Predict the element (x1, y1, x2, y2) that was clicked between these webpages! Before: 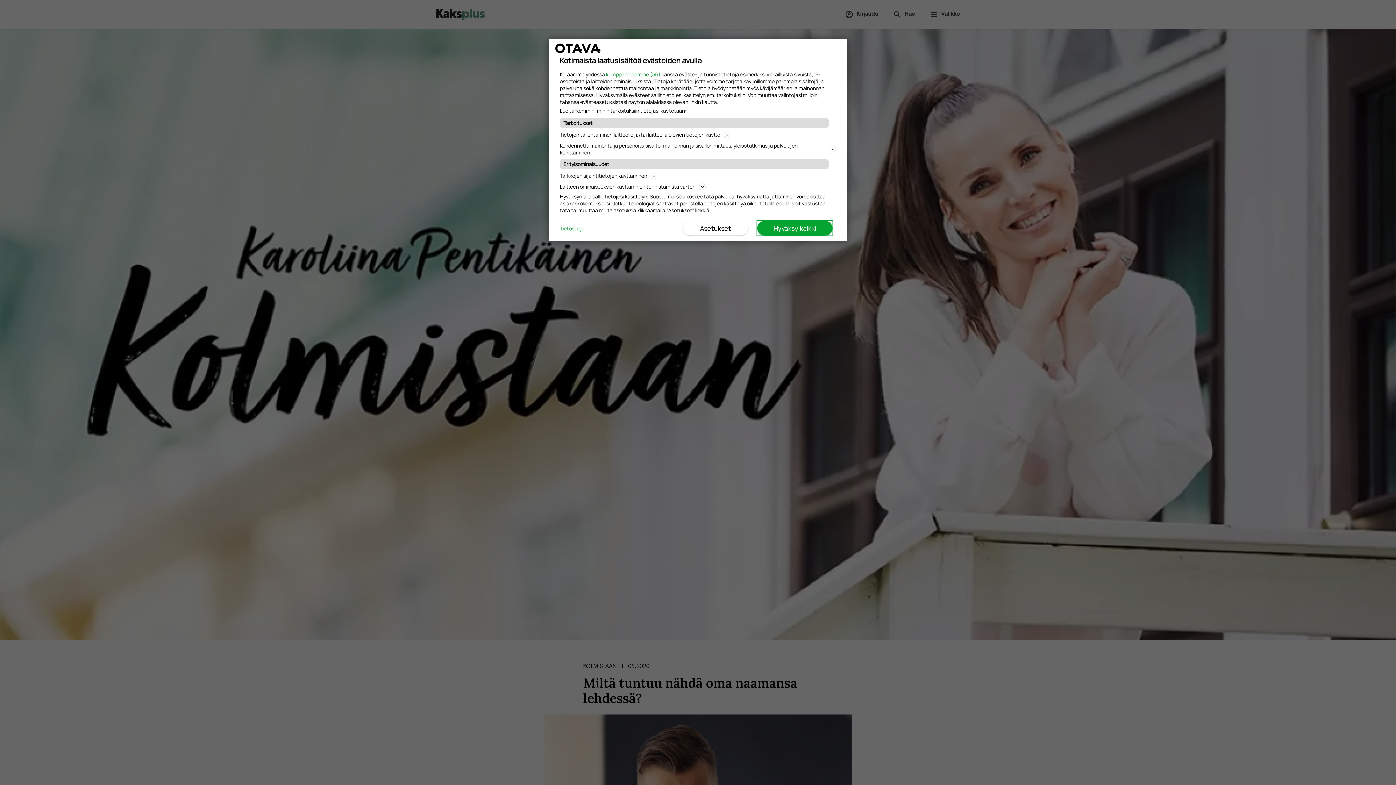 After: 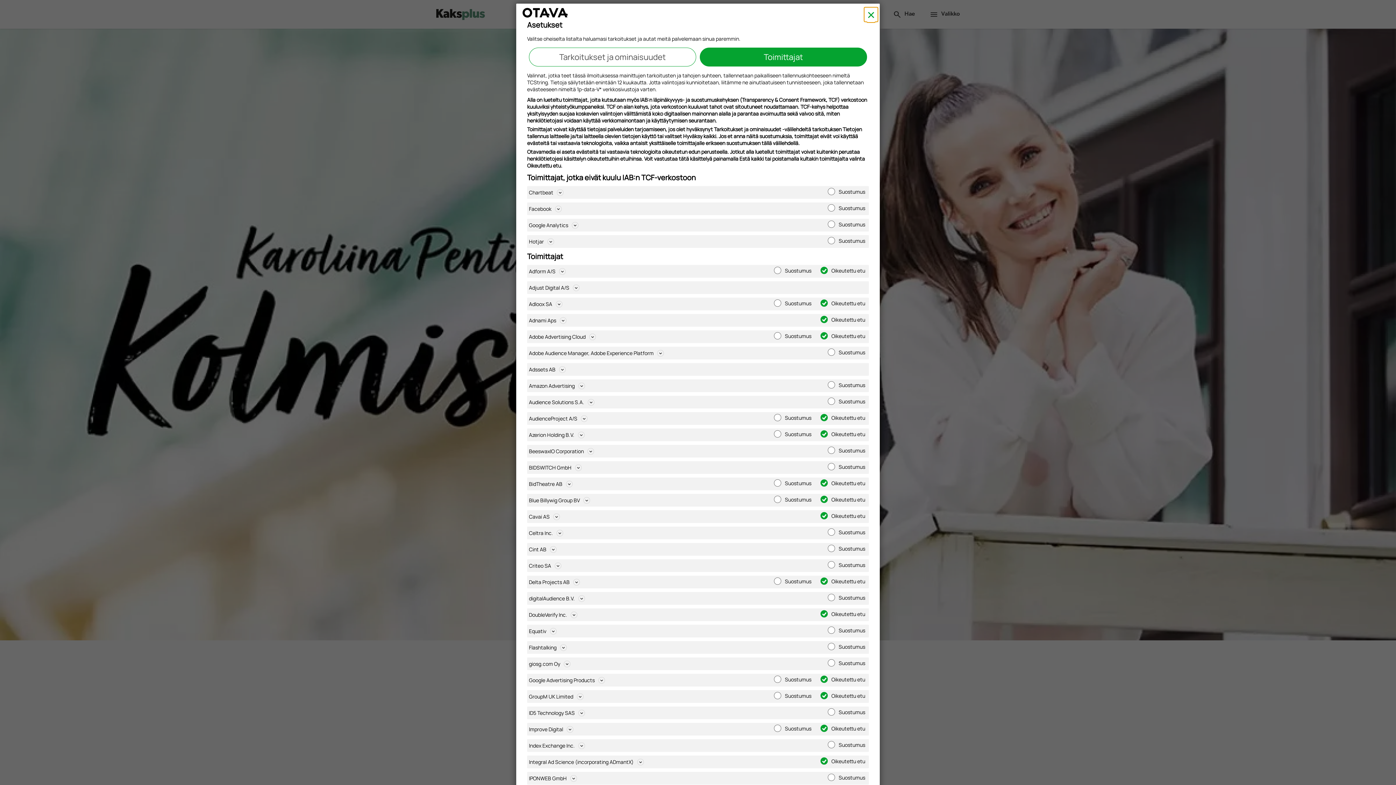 Action: label: kumppaneidemme (56) bbox: (606, 70, 660, 77)